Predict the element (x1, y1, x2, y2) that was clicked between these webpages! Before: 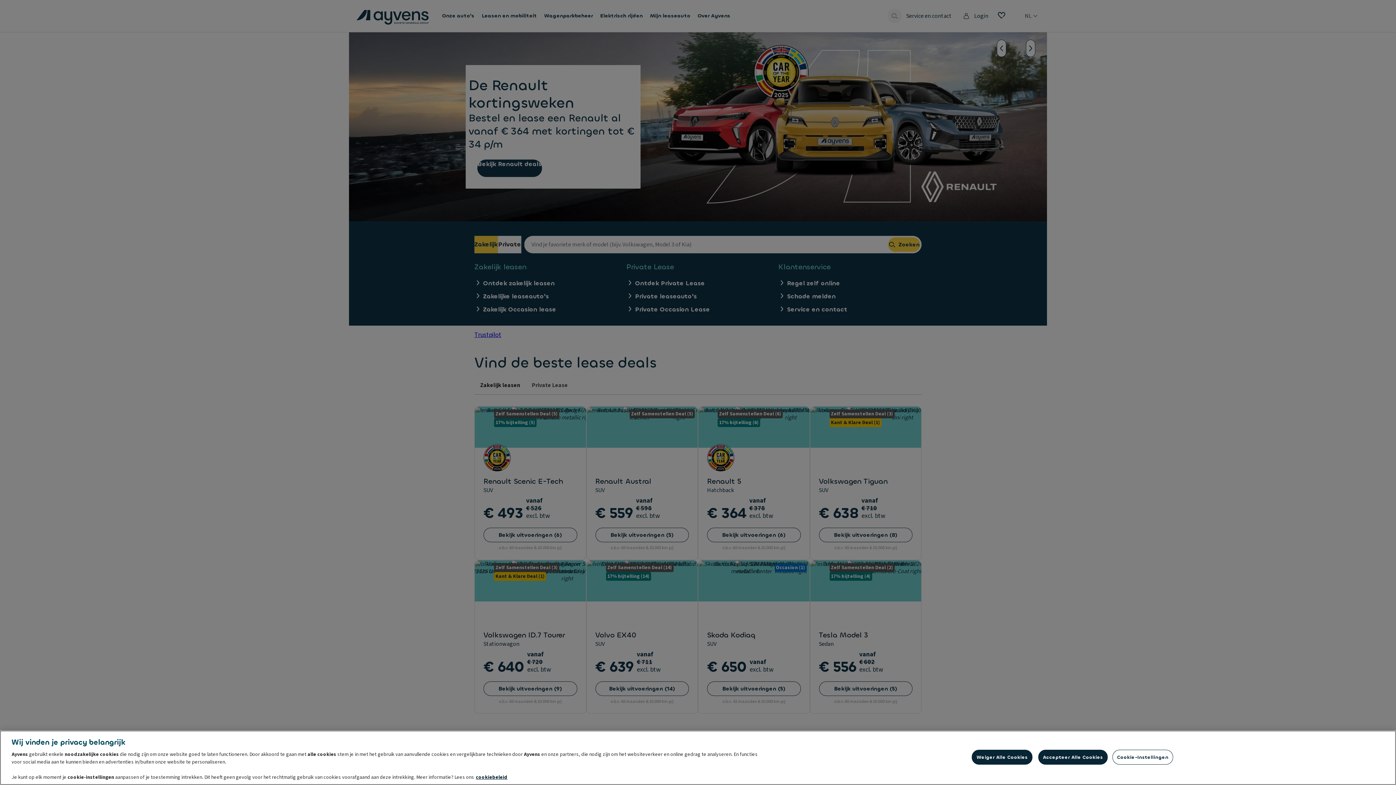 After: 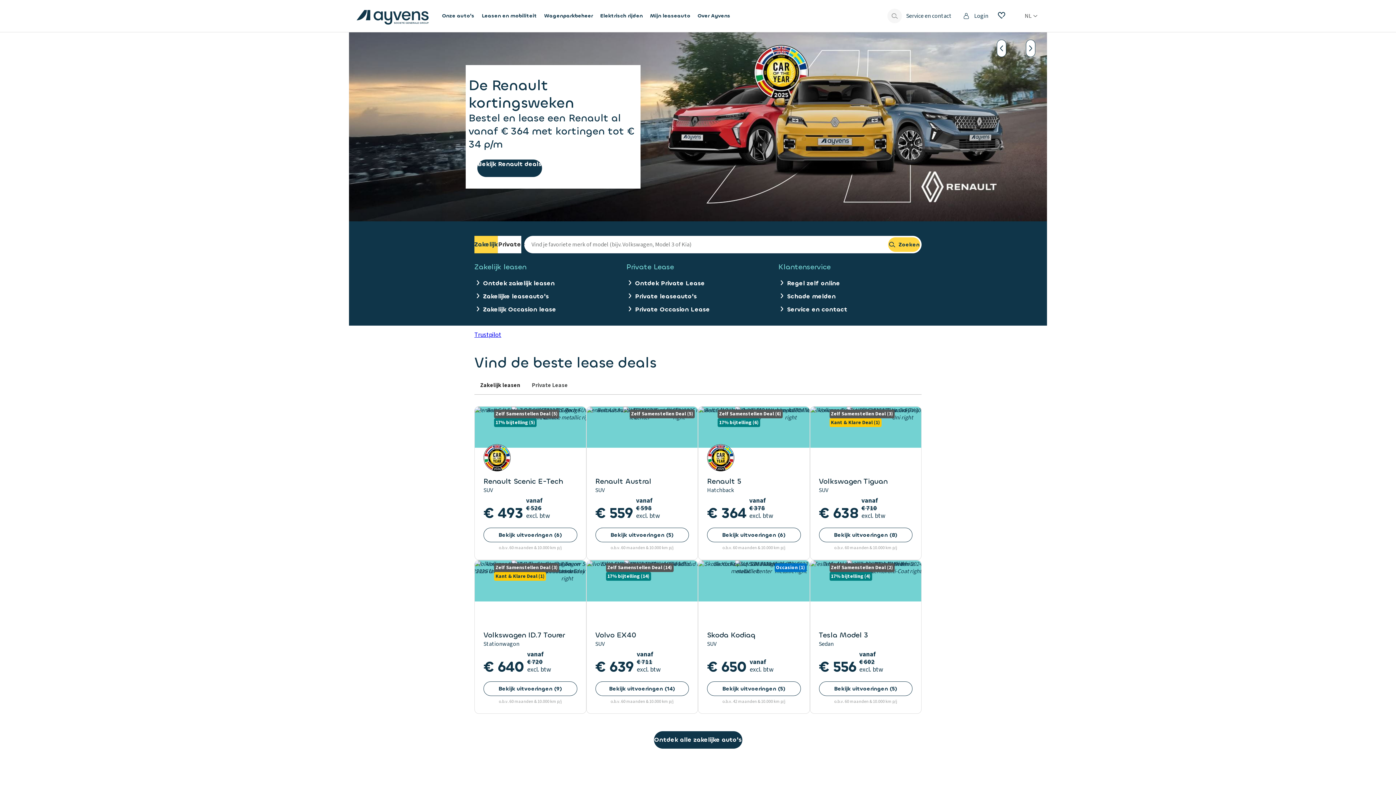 Action: label: Weiger Alle Cookies bbox: (972, 750, 1032, 765)